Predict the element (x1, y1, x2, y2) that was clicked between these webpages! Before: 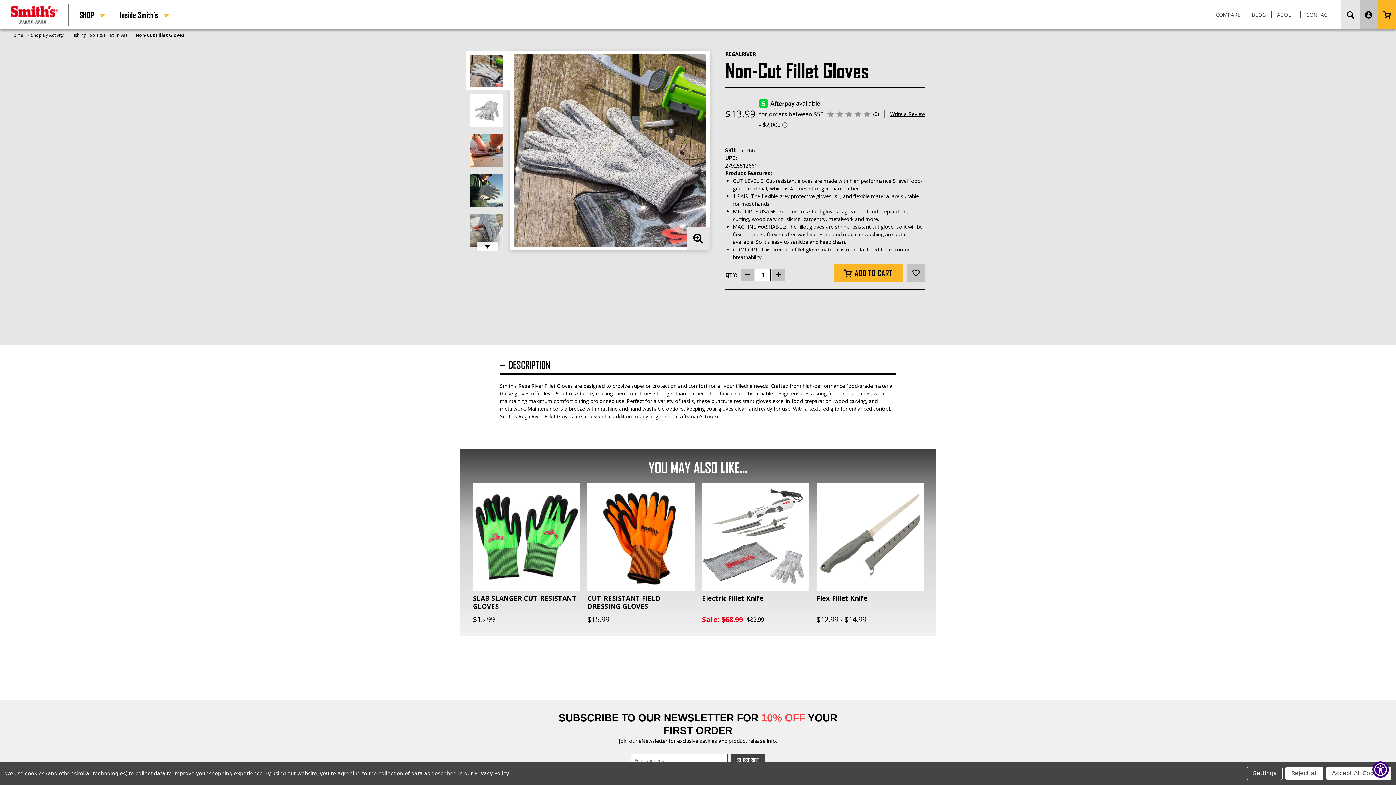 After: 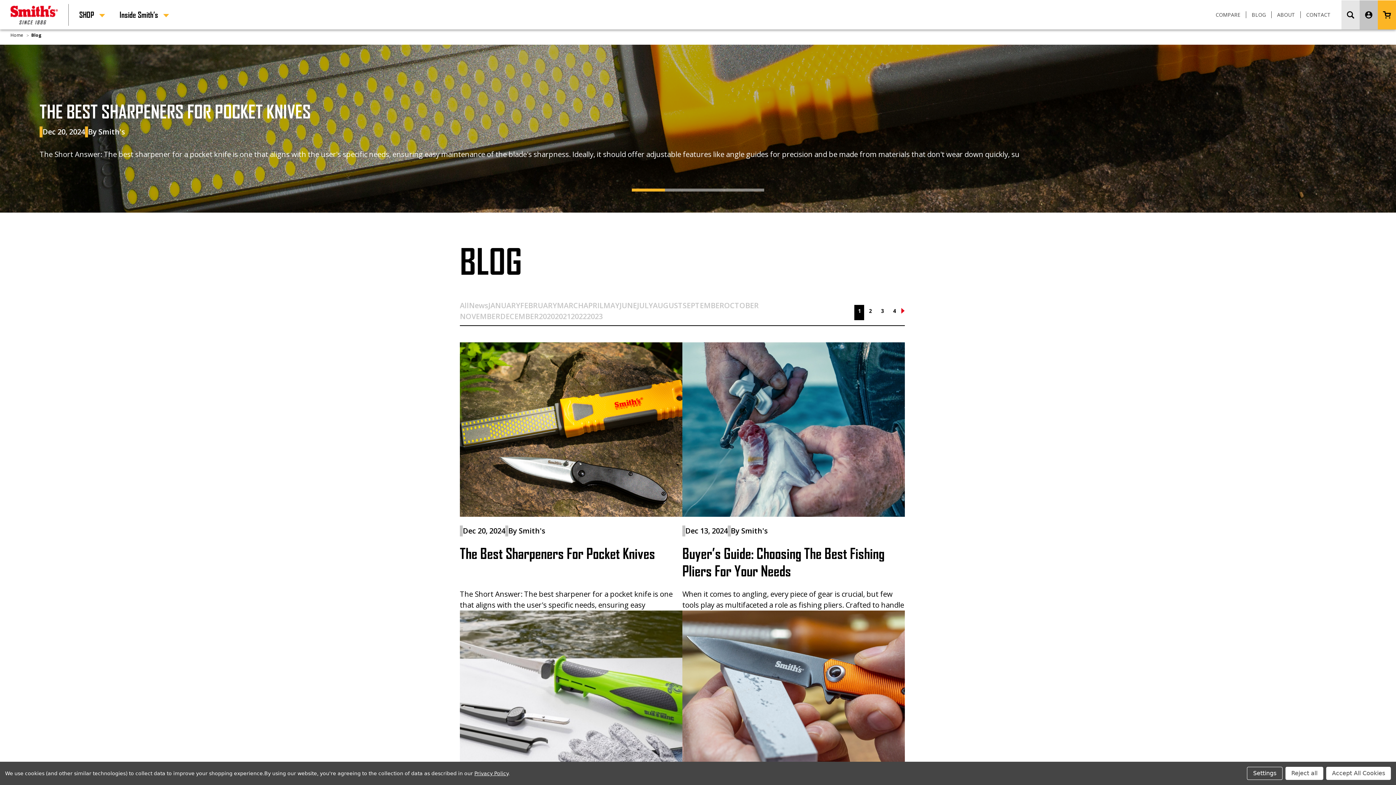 Action: bbox: (1252, 11, 1266, 18) label: BLOG